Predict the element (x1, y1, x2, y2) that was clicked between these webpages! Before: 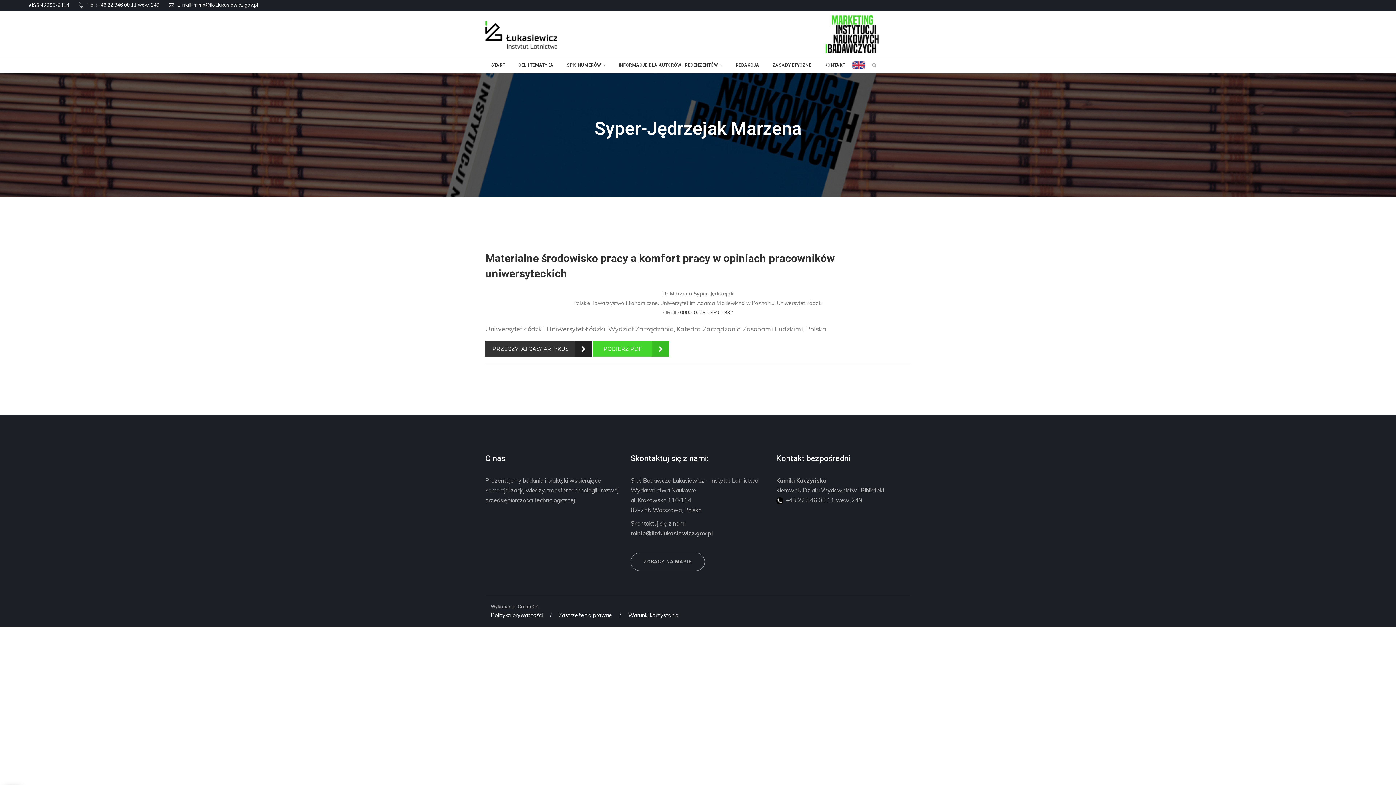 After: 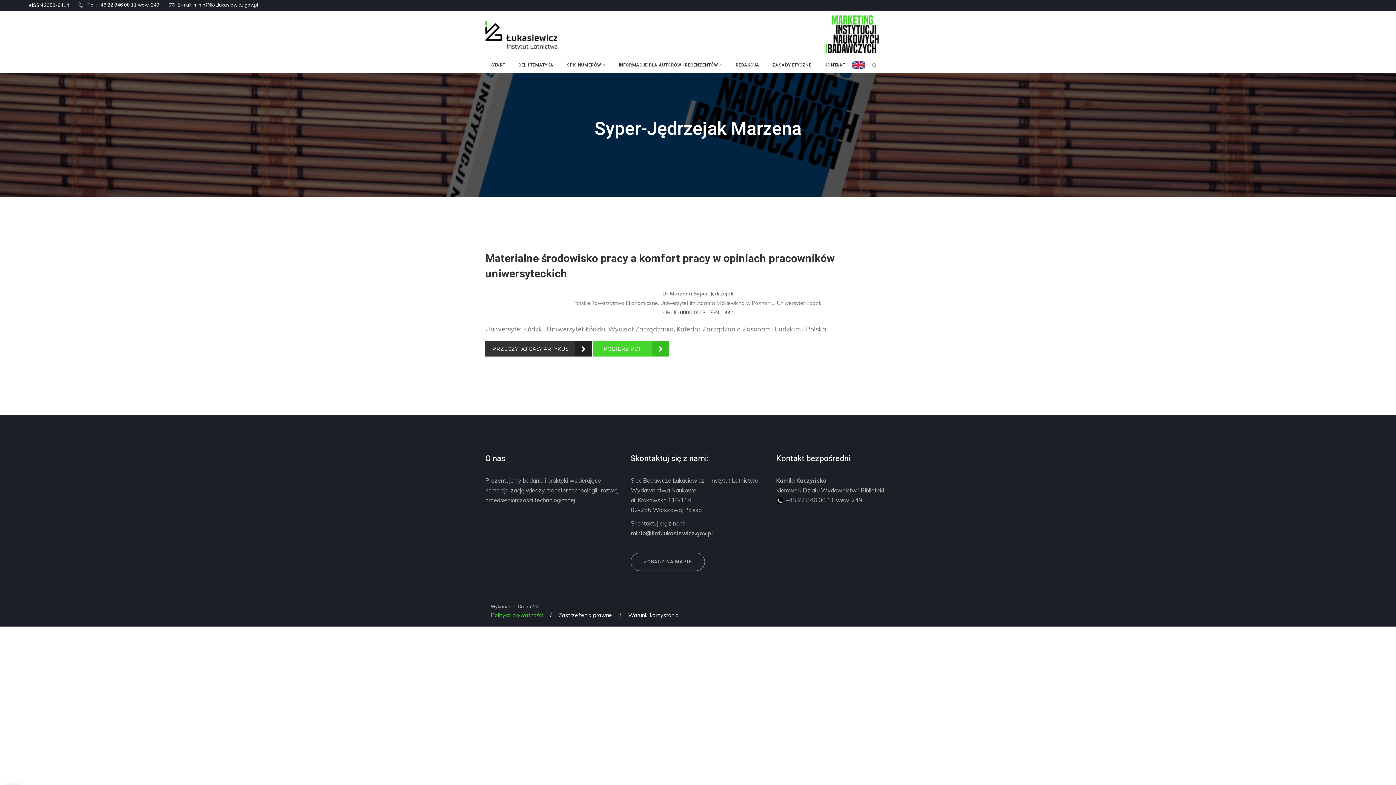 Action: label: Polityka prywatności bbox: (490, 612, 542, 618)